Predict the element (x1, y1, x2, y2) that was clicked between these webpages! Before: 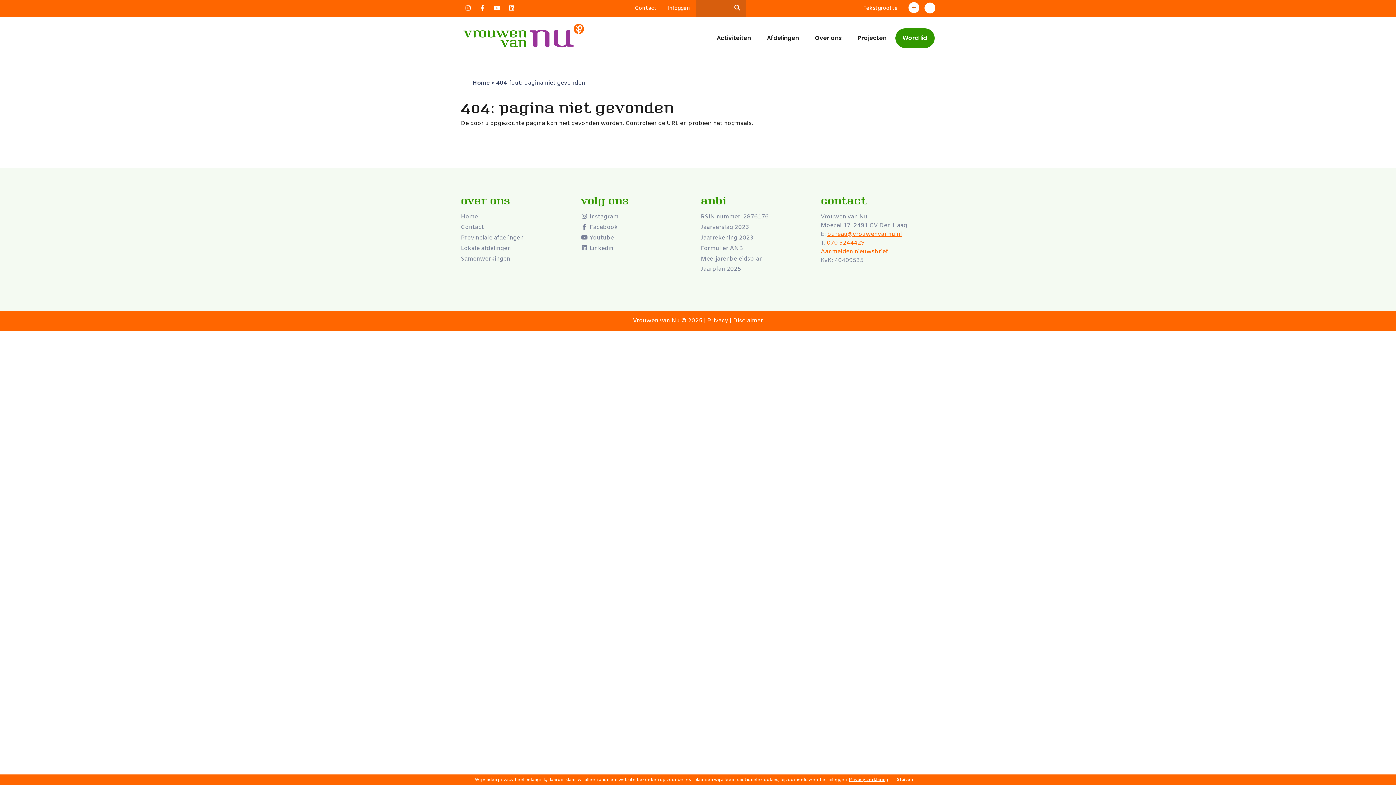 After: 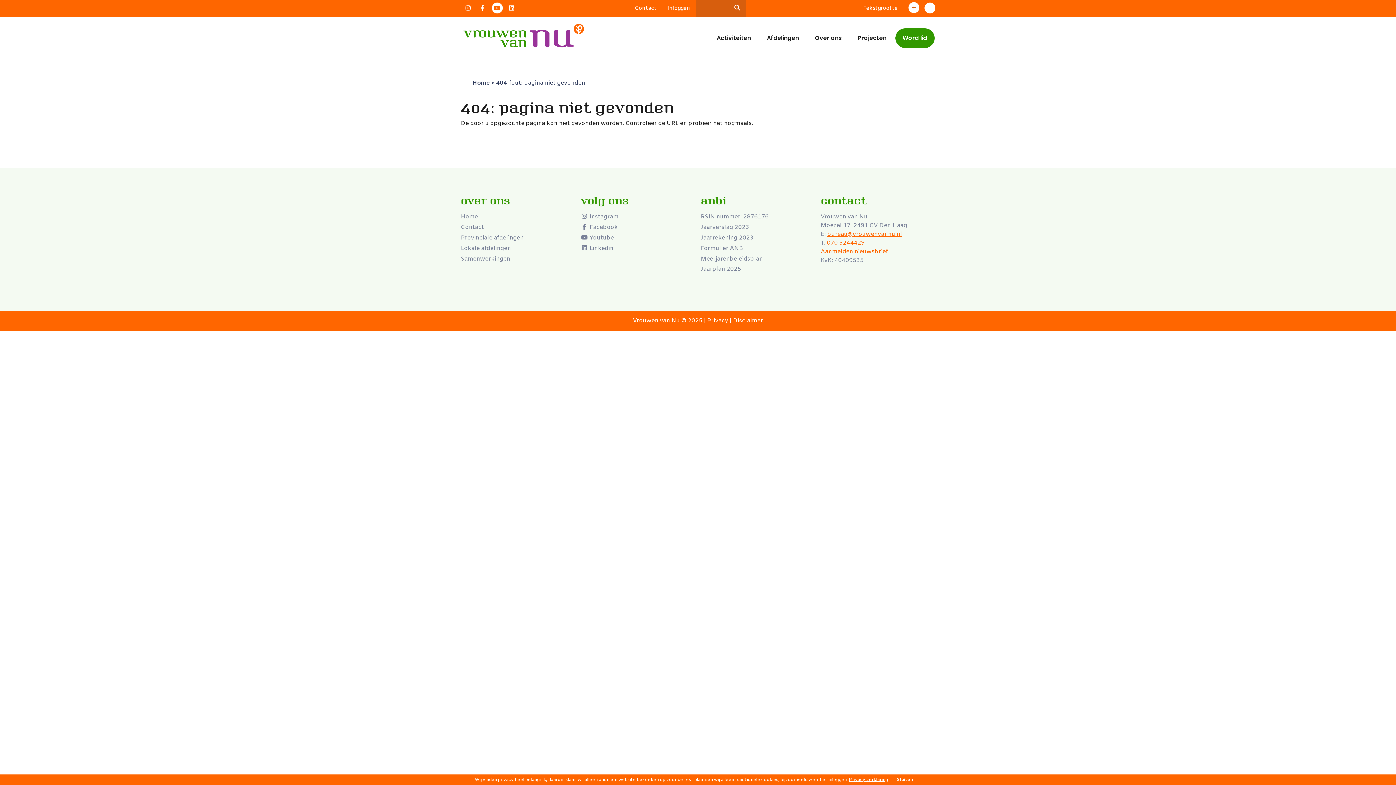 Action: bbox: (491, 2, 502, 13)